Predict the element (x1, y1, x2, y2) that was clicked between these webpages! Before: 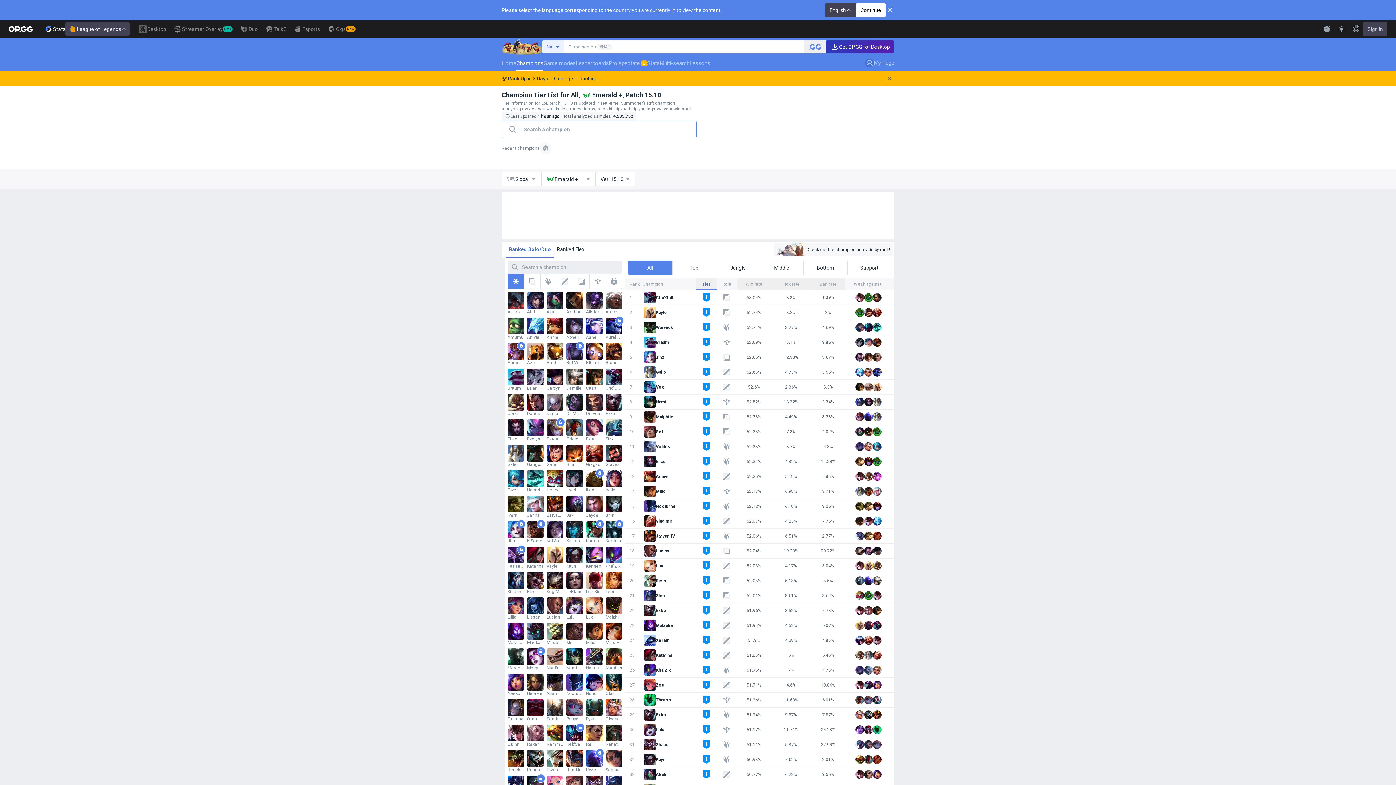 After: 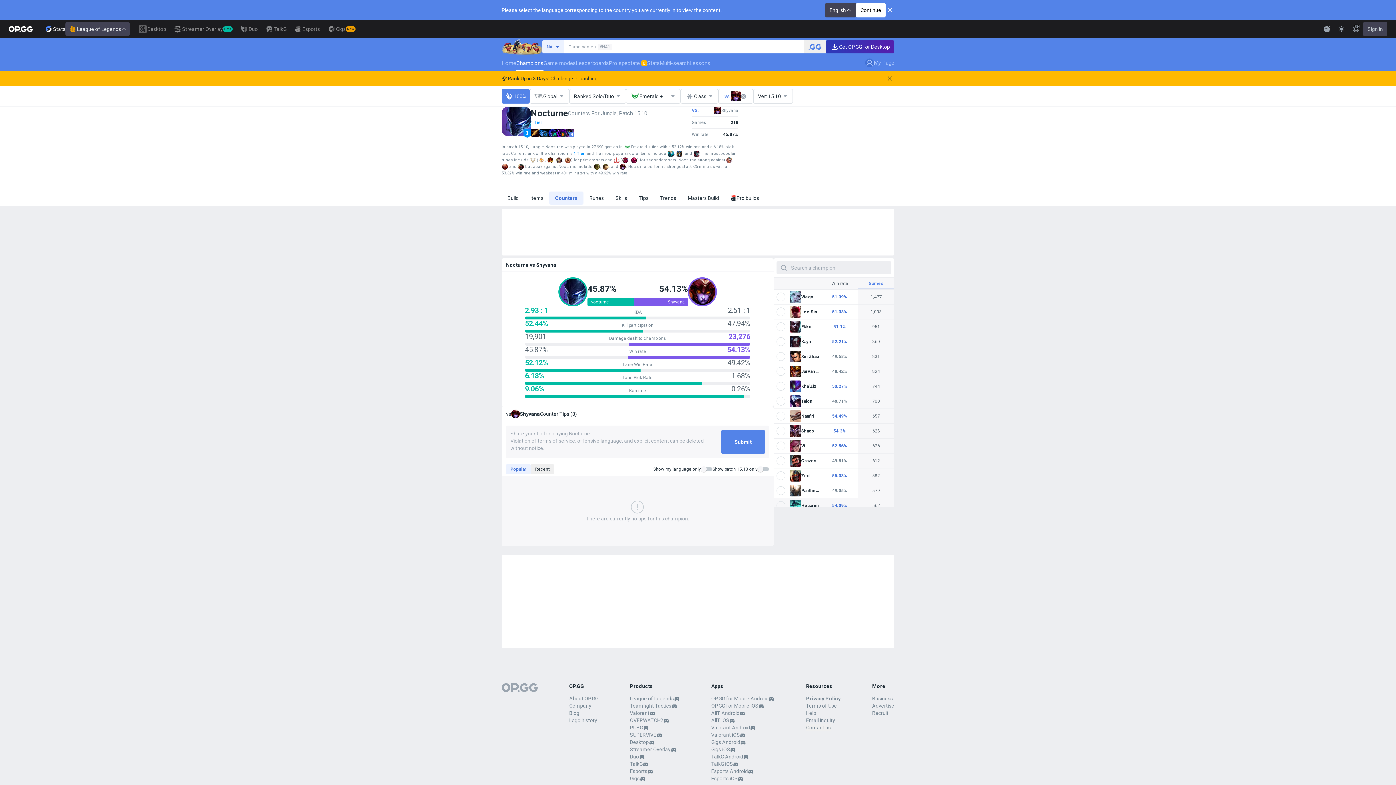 Action: bbox: (872, 467, 881, 476)